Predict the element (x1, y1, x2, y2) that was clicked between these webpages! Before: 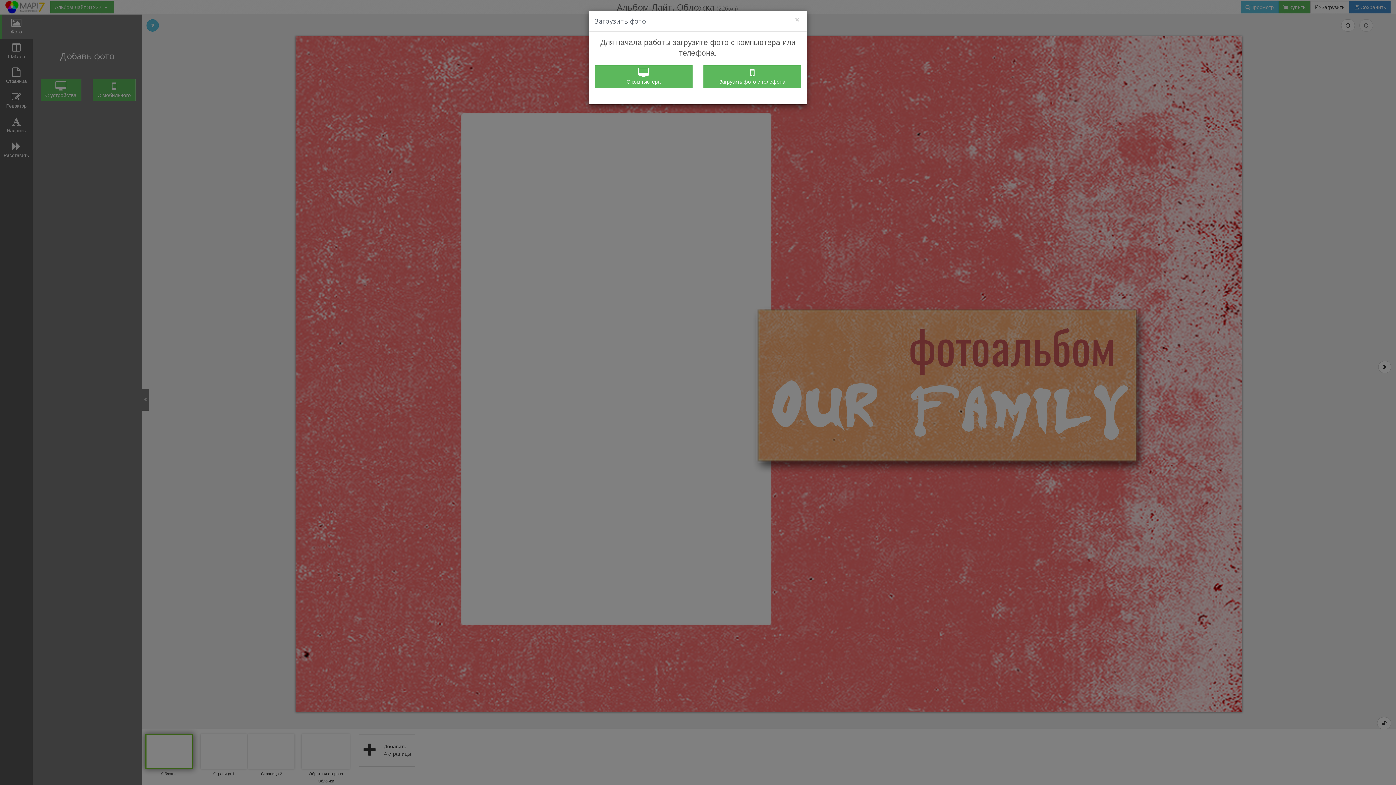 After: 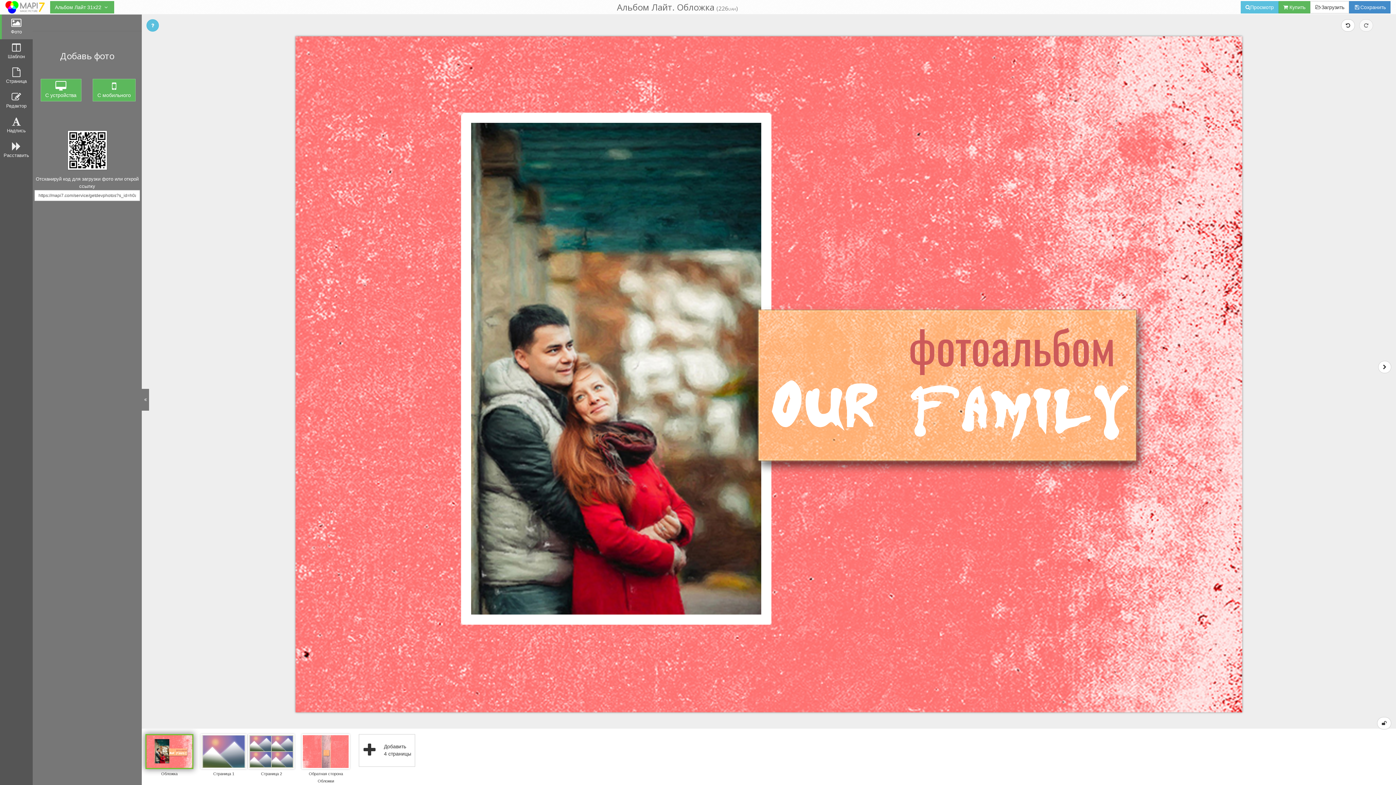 Action: label: 
Загрузить фото с телефона bbox: (703, 65, 801, 88)